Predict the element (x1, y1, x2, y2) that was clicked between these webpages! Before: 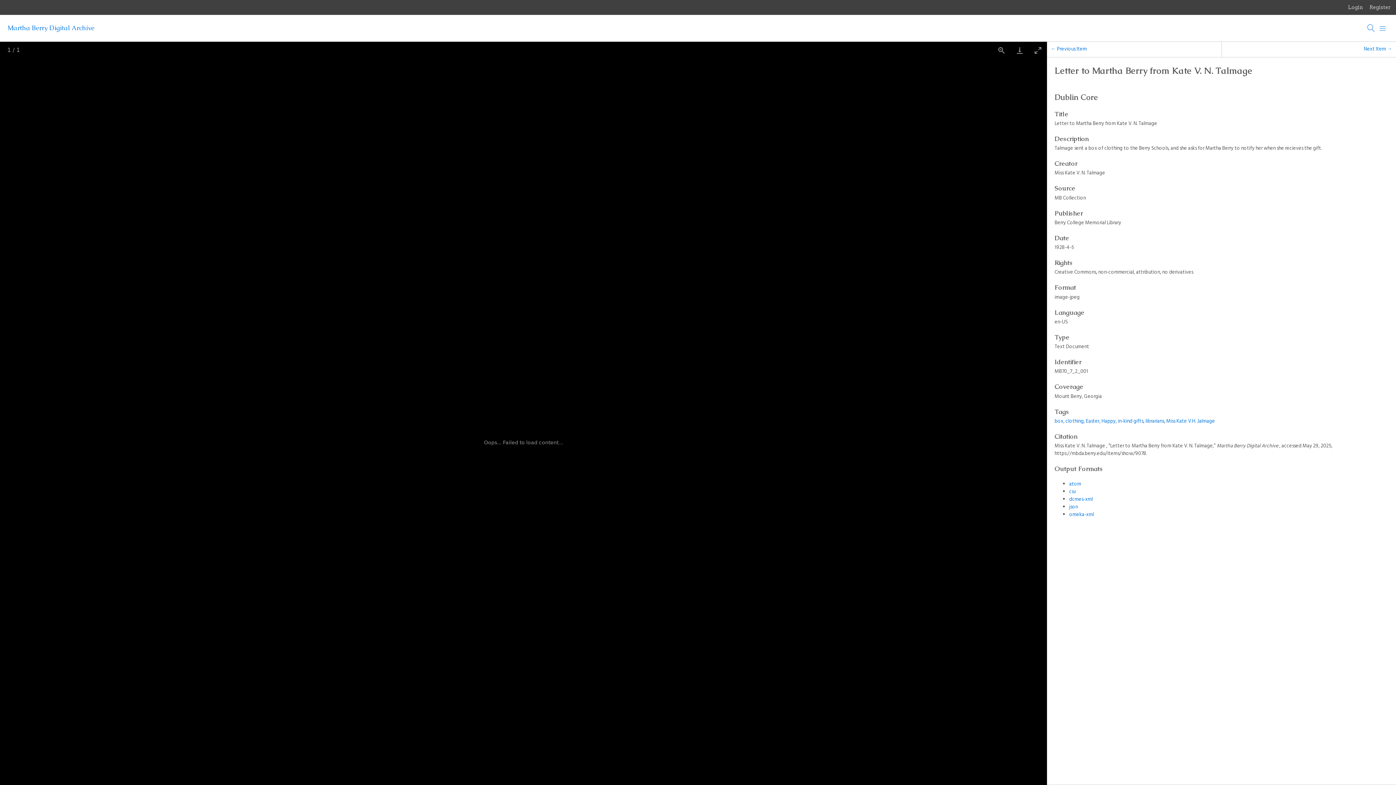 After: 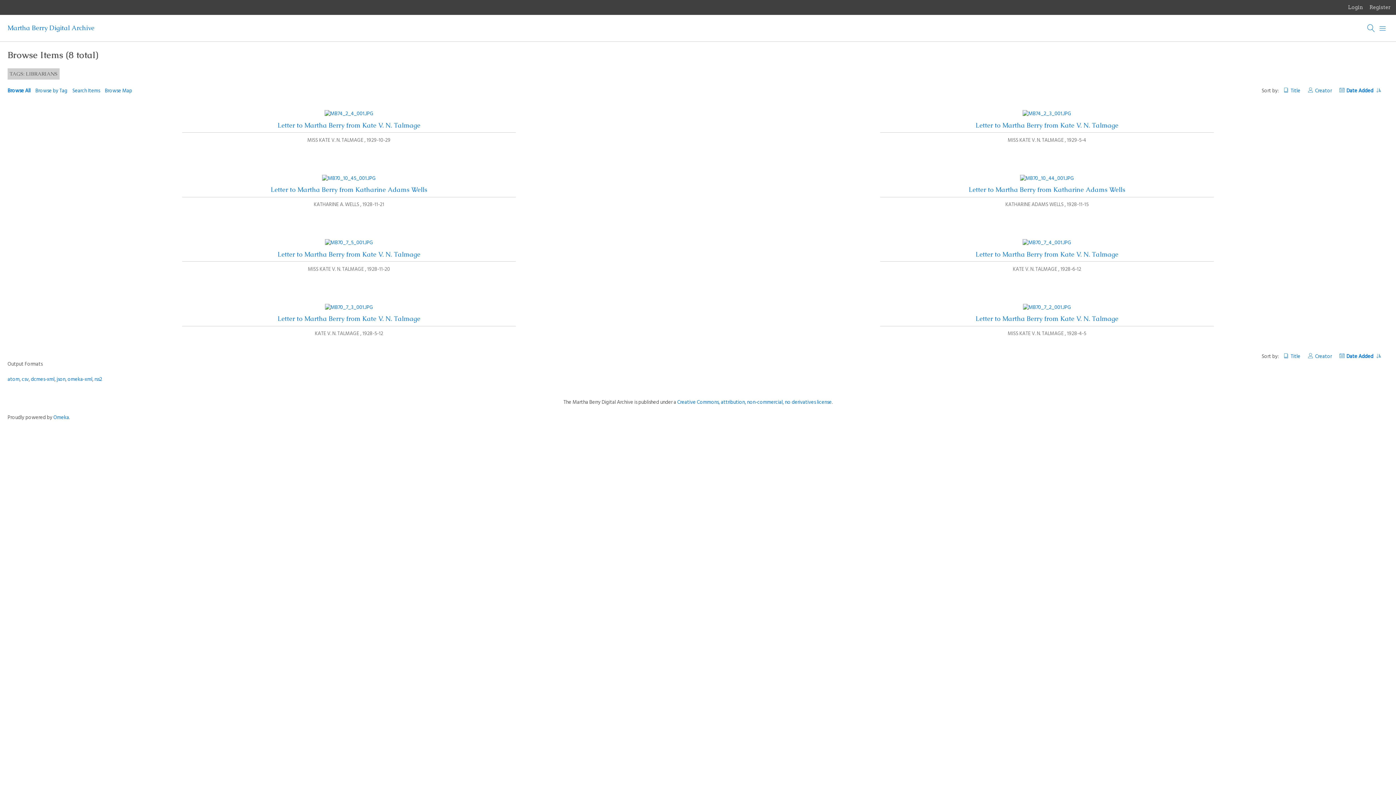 Action: label: librarians bbox: (1145, 417, 1164, 425)